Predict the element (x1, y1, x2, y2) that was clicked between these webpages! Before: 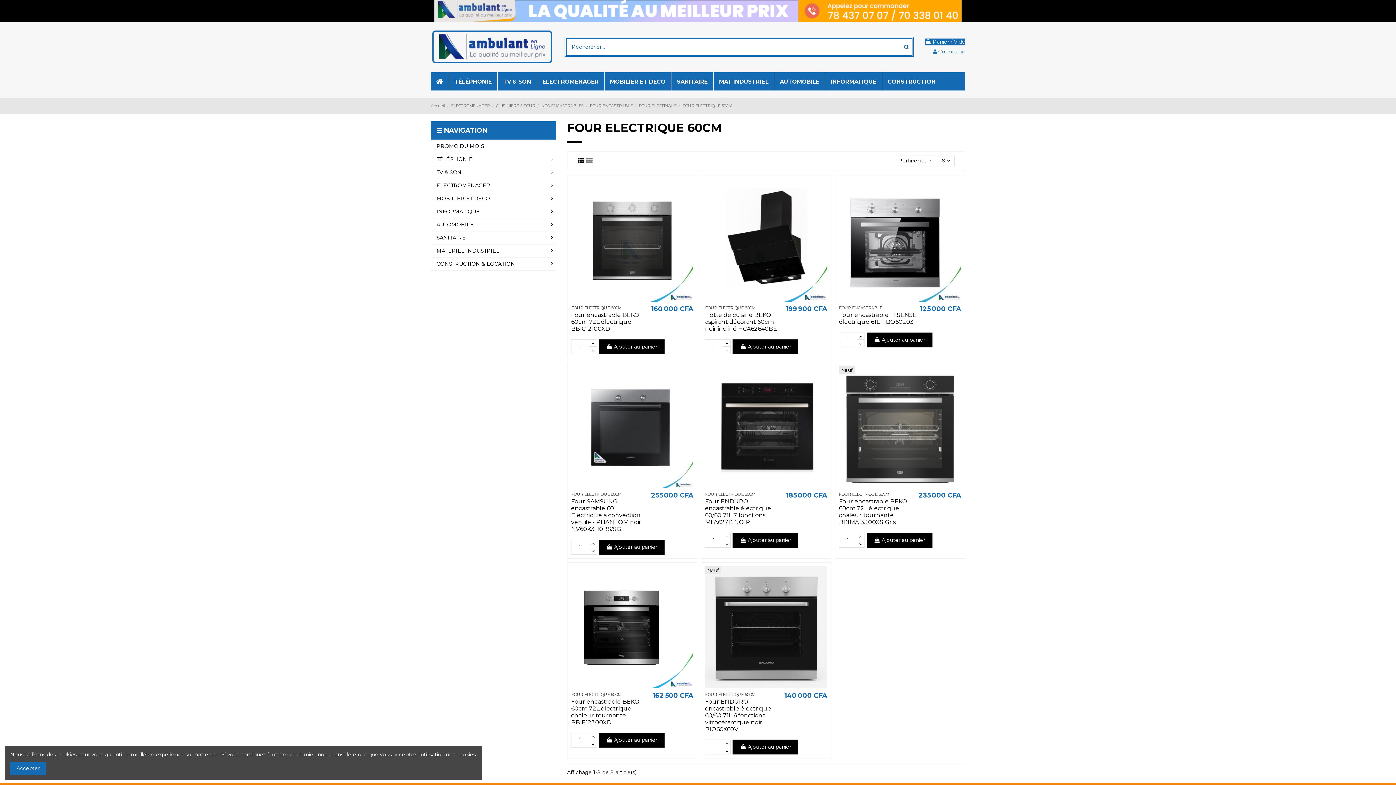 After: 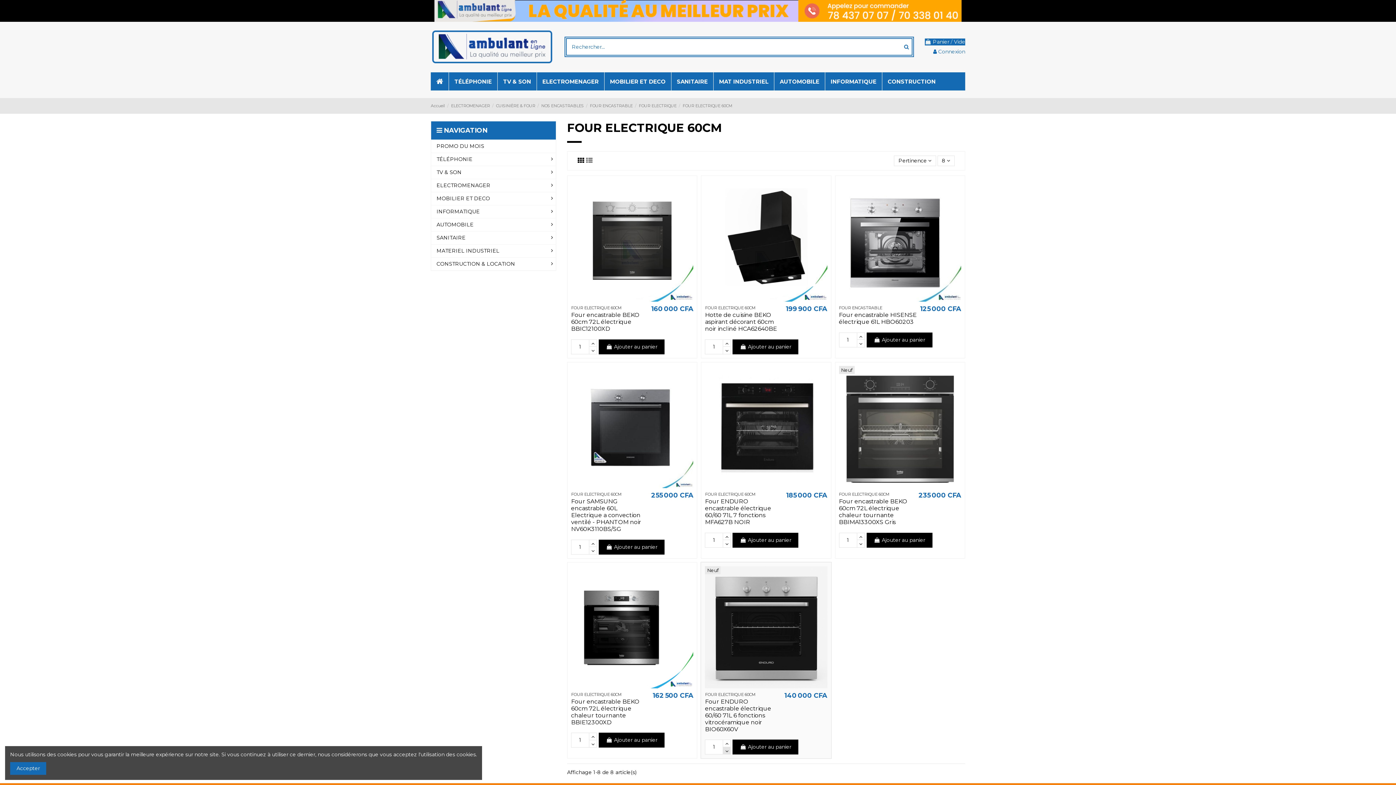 Action: bbox: (723, 747, 731, 755)